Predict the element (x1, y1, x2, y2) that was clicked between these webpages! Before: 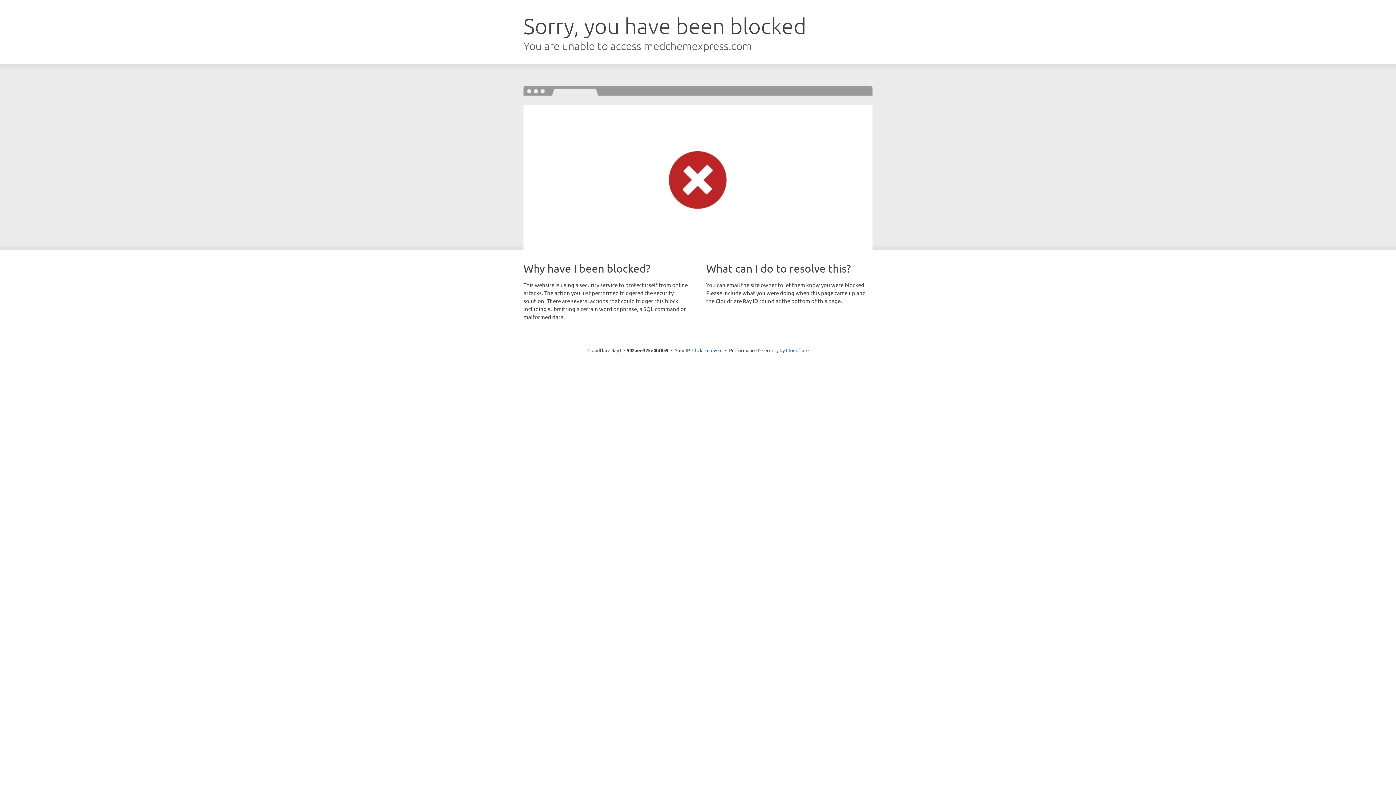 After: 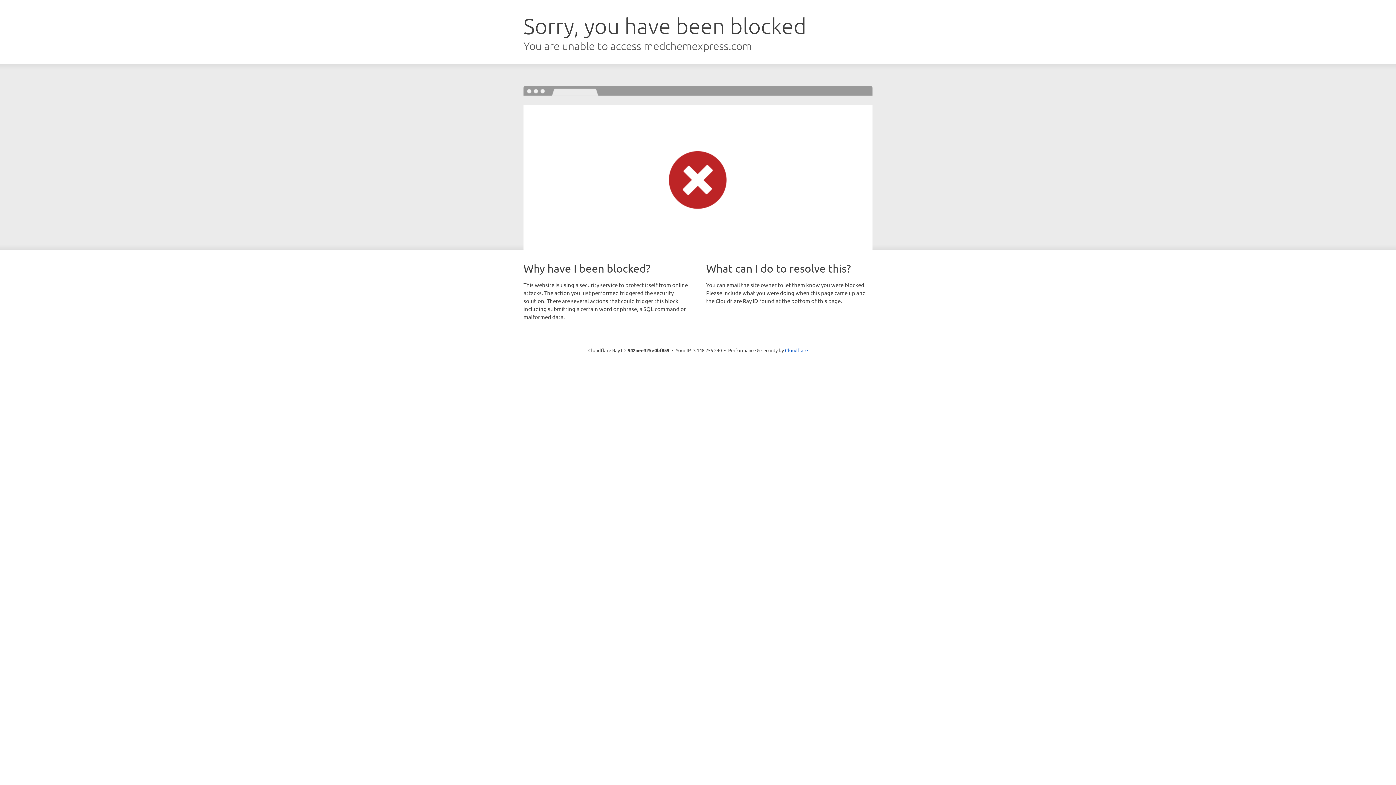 Action: bbox: (692, 346, 722, 353) label: Click to reveal